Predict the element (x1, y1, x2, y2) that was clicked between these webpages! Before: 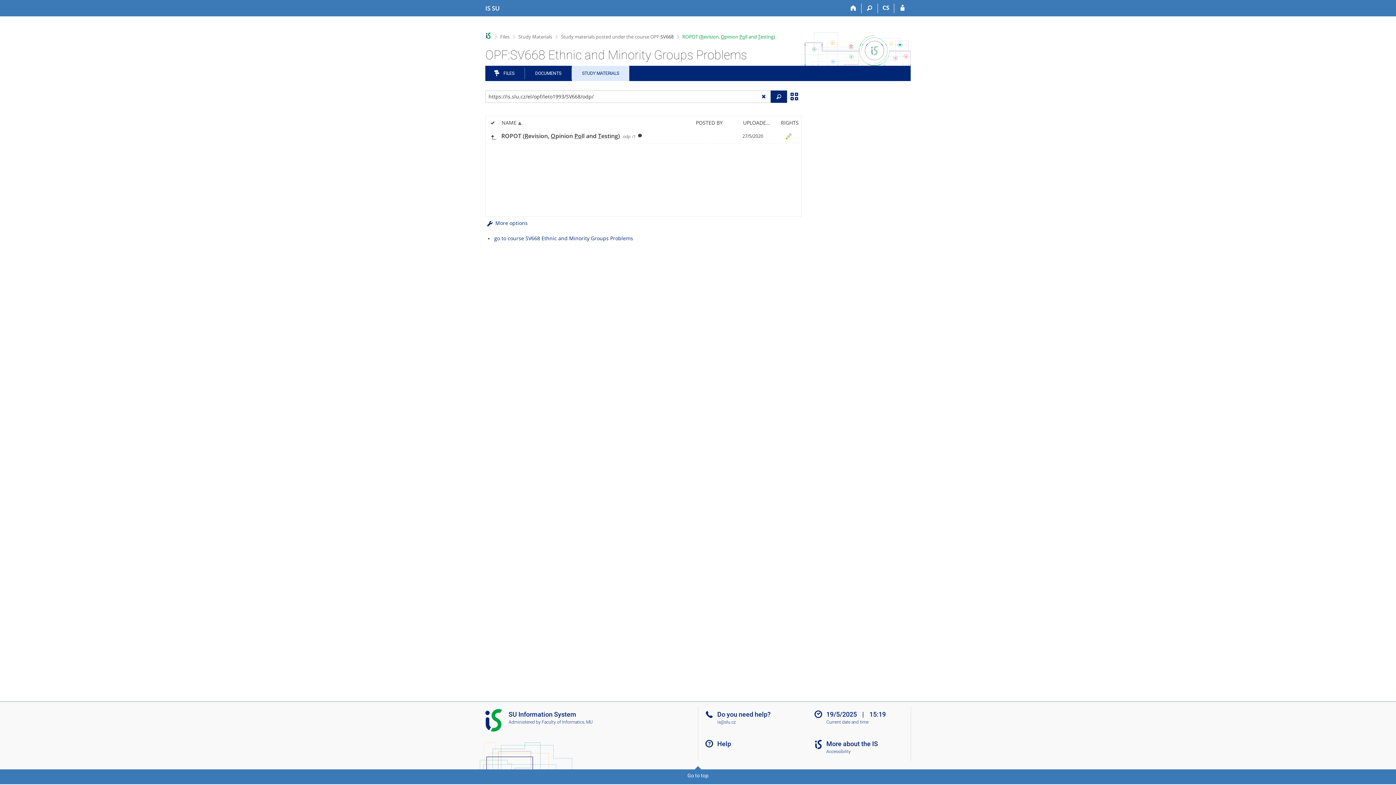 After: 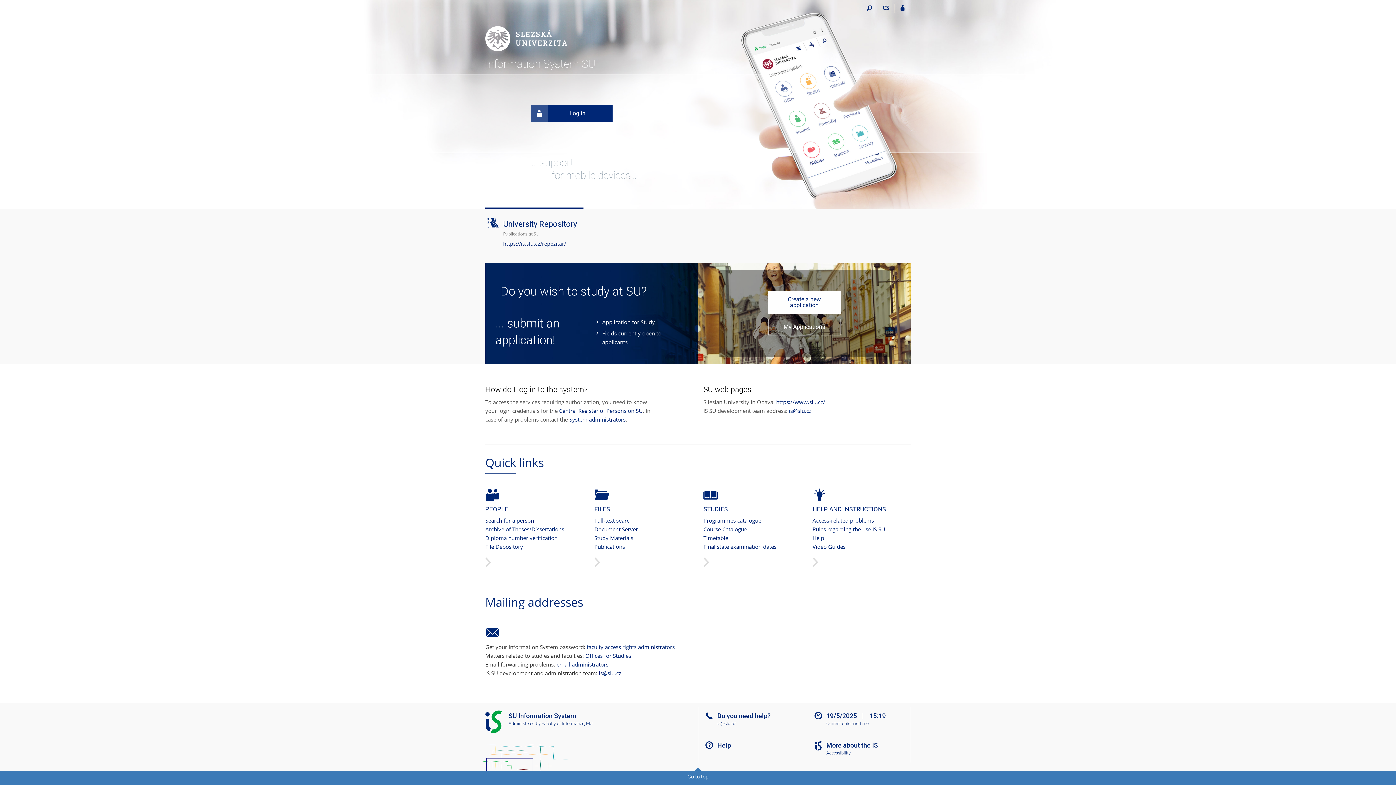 Action: label: Silesian University in Opava Information System bbox: (485, 3, 500, 12)